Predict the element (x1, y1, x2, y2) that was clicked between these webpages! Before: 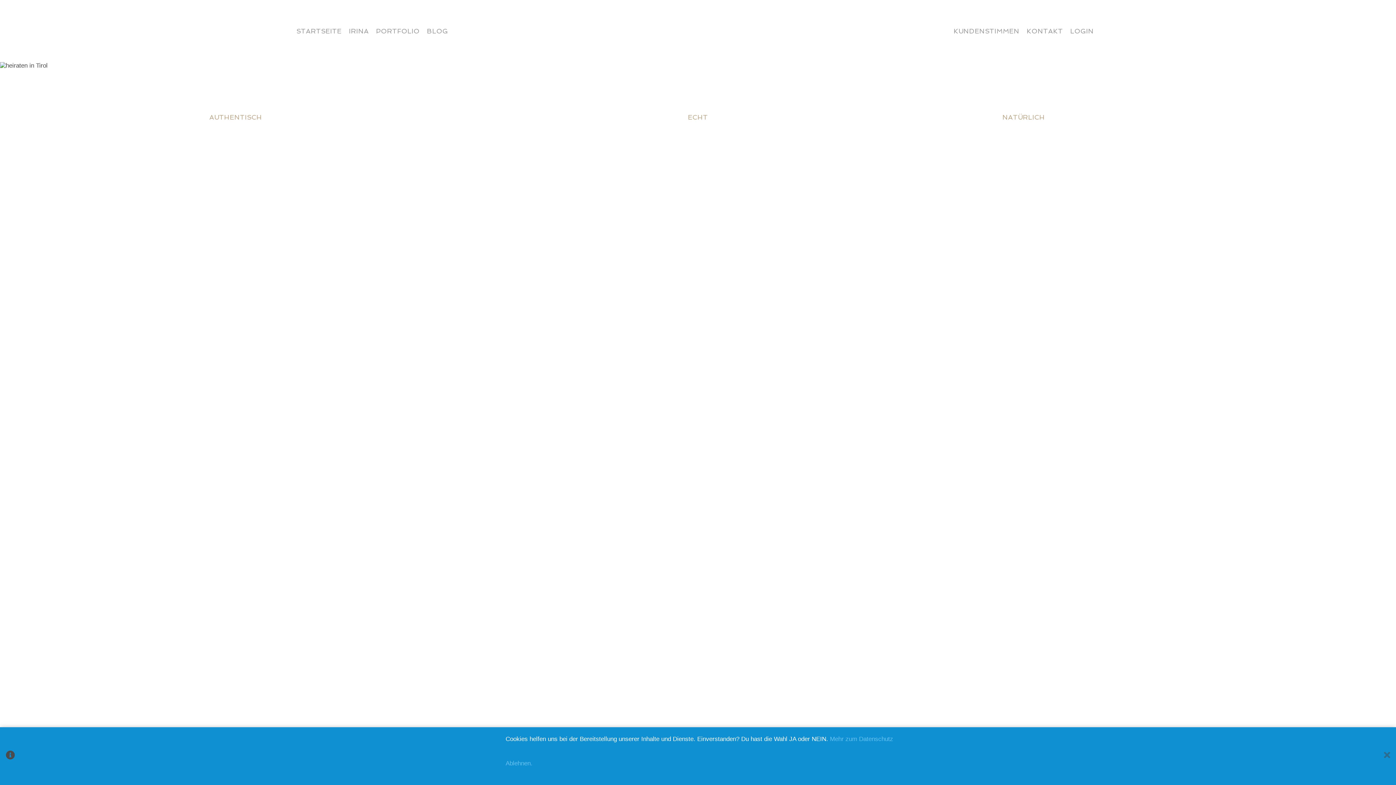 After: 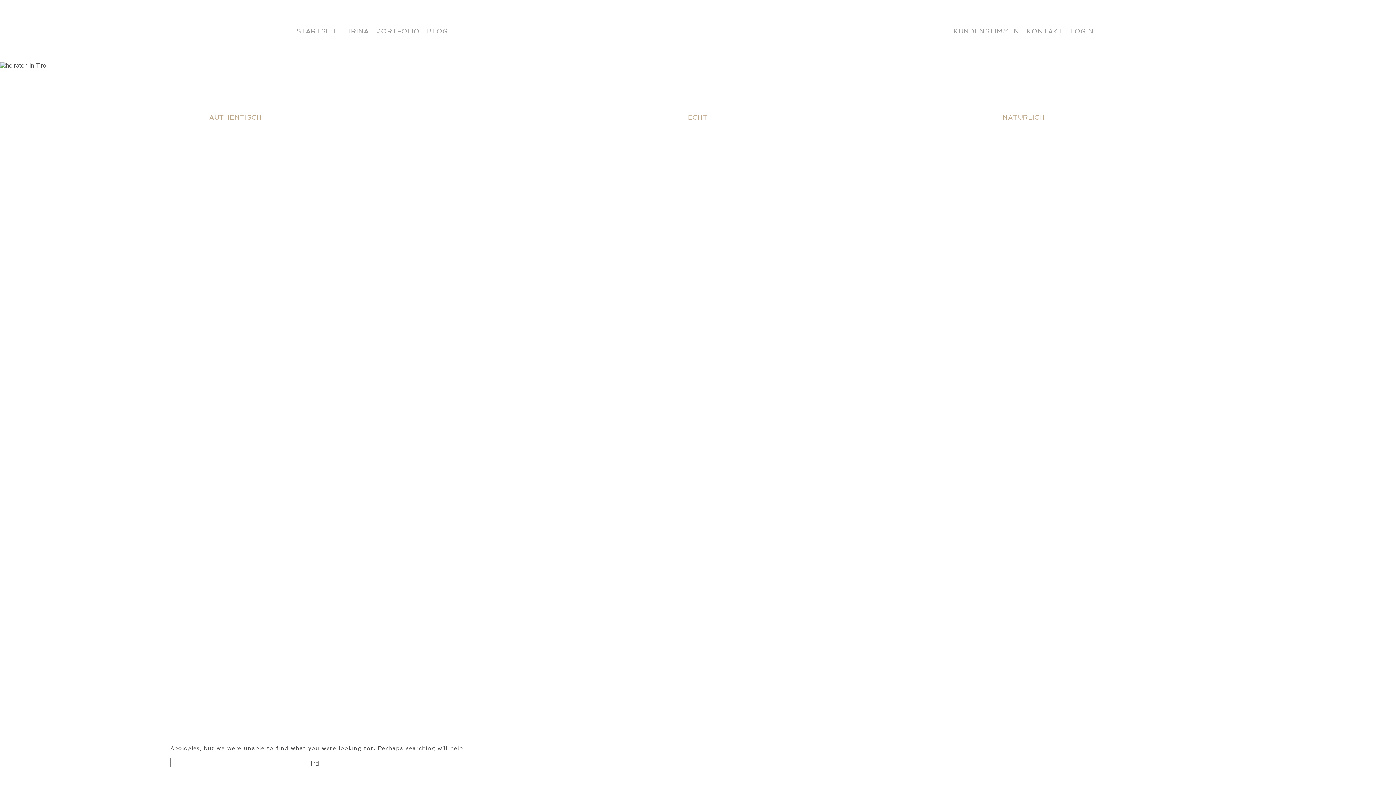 Action: bbox: (505, 760, 532, 767) label: Ablehnen.